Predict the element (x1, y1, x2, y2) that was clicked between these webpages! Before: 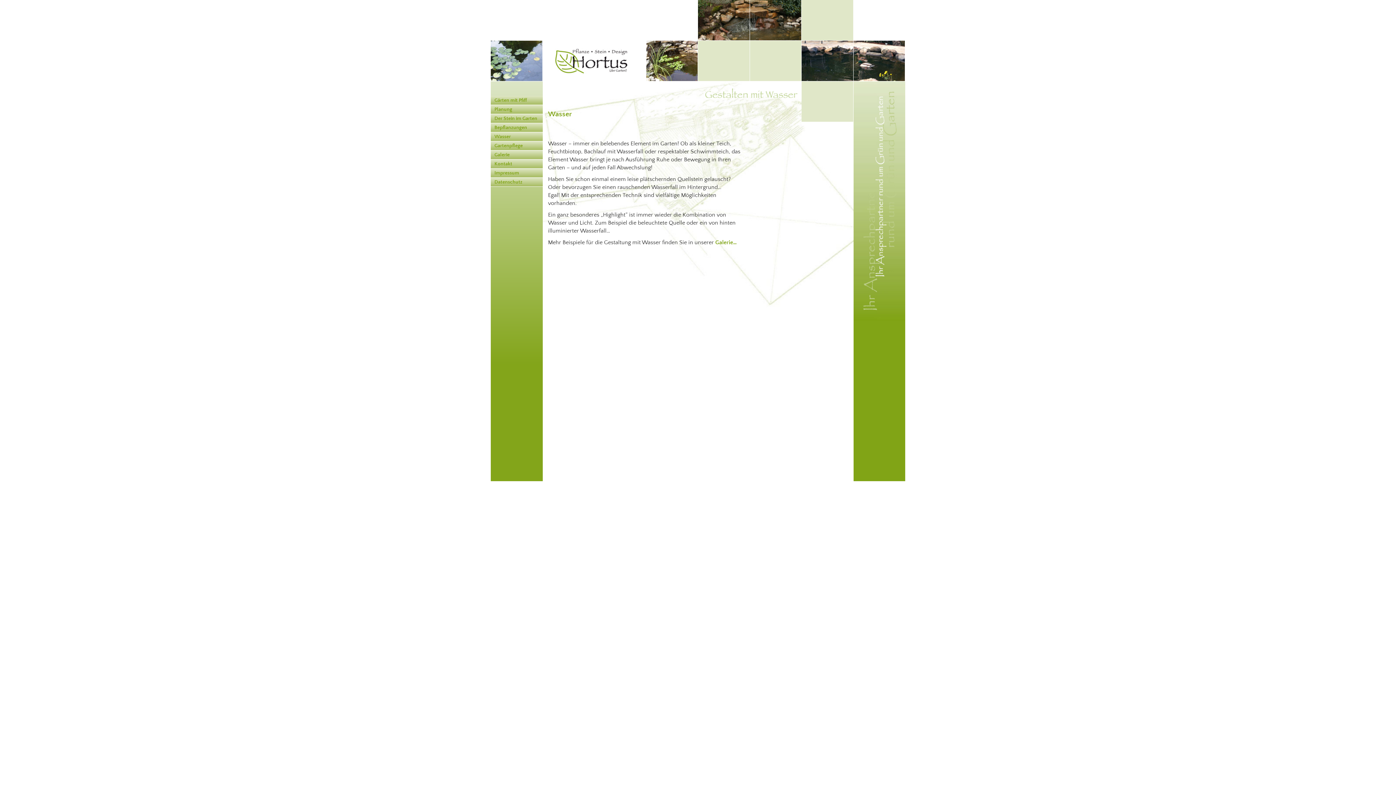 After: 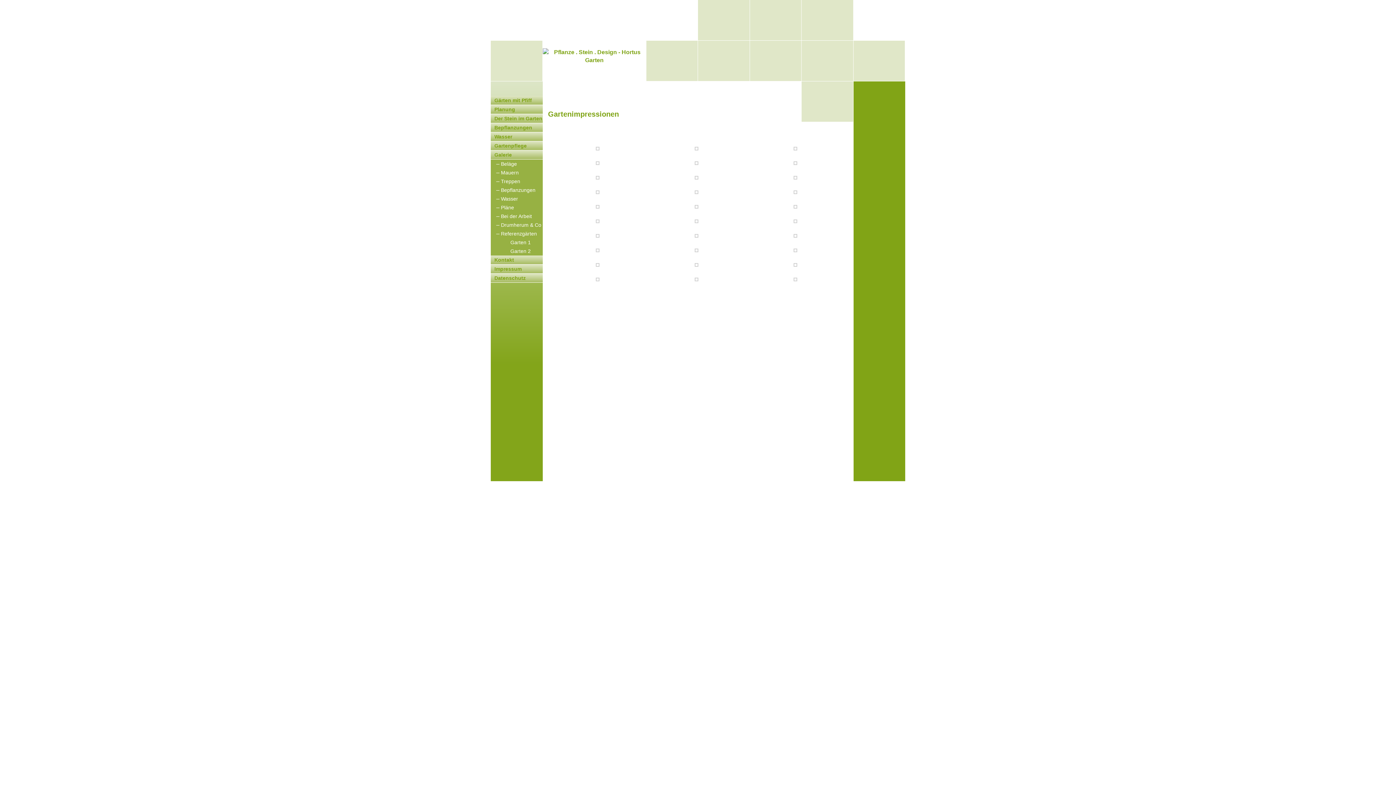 Action: bbox: (715, 239, 736, 245) label: Galerie…